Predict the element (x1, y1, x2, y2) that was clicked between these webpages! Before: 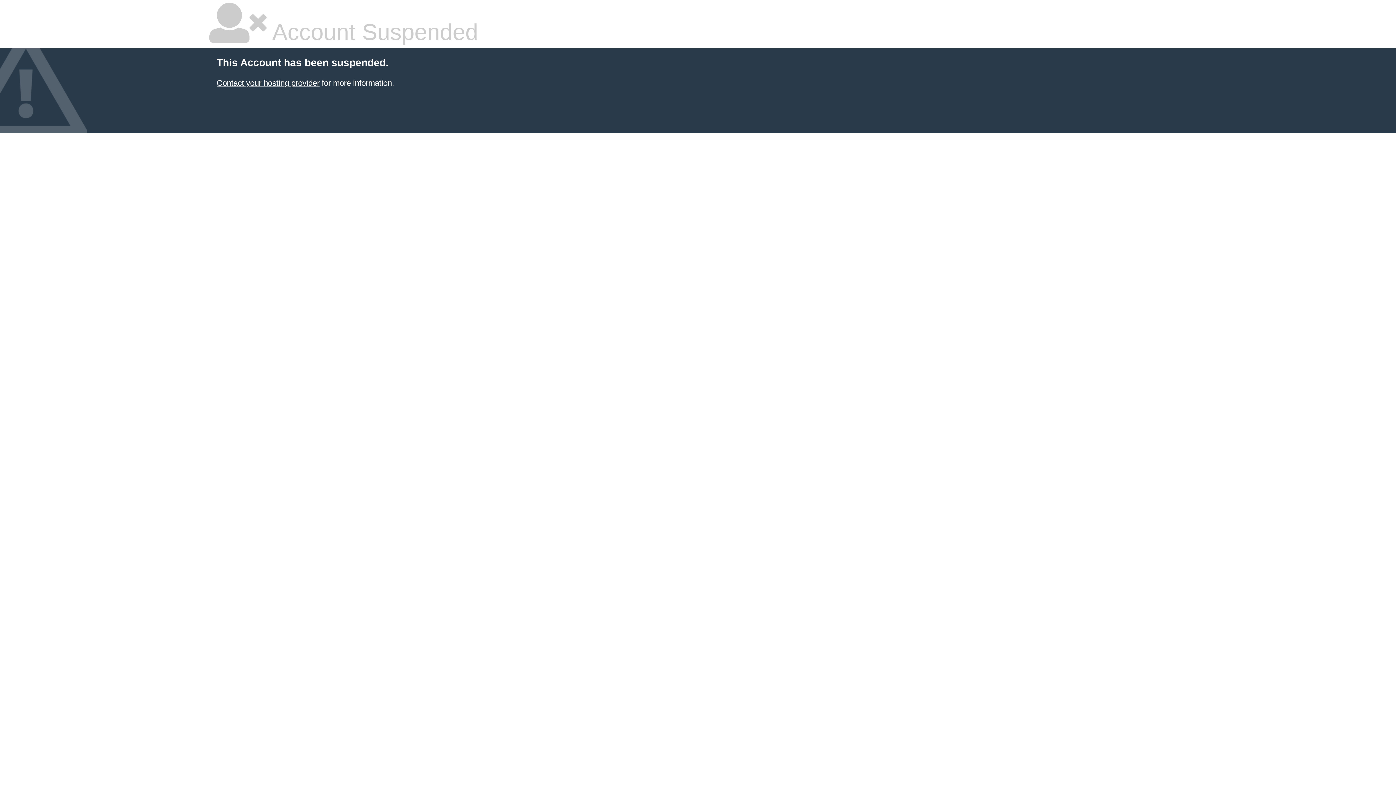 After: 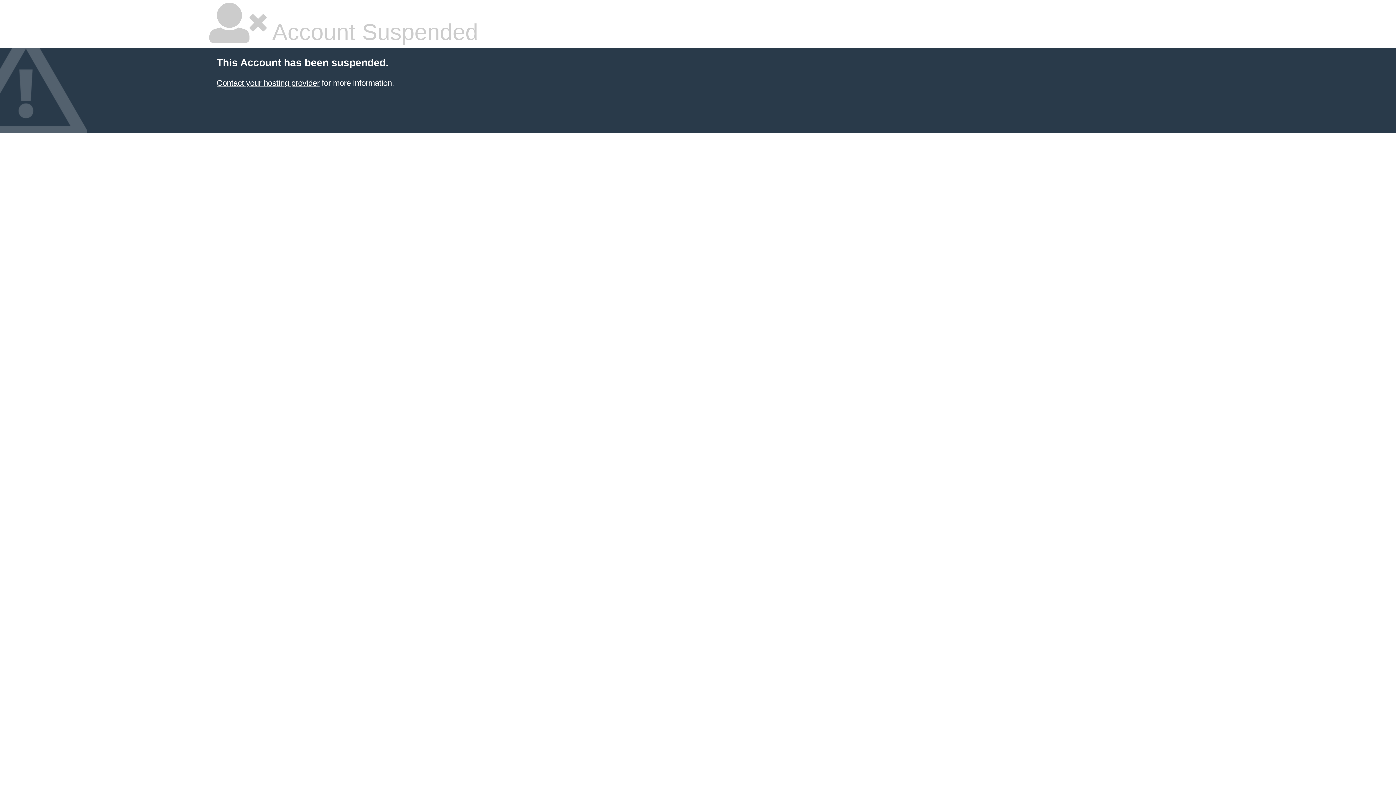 Action: label: Contact your hosting provider bbox: (216, 78, 319, 87)